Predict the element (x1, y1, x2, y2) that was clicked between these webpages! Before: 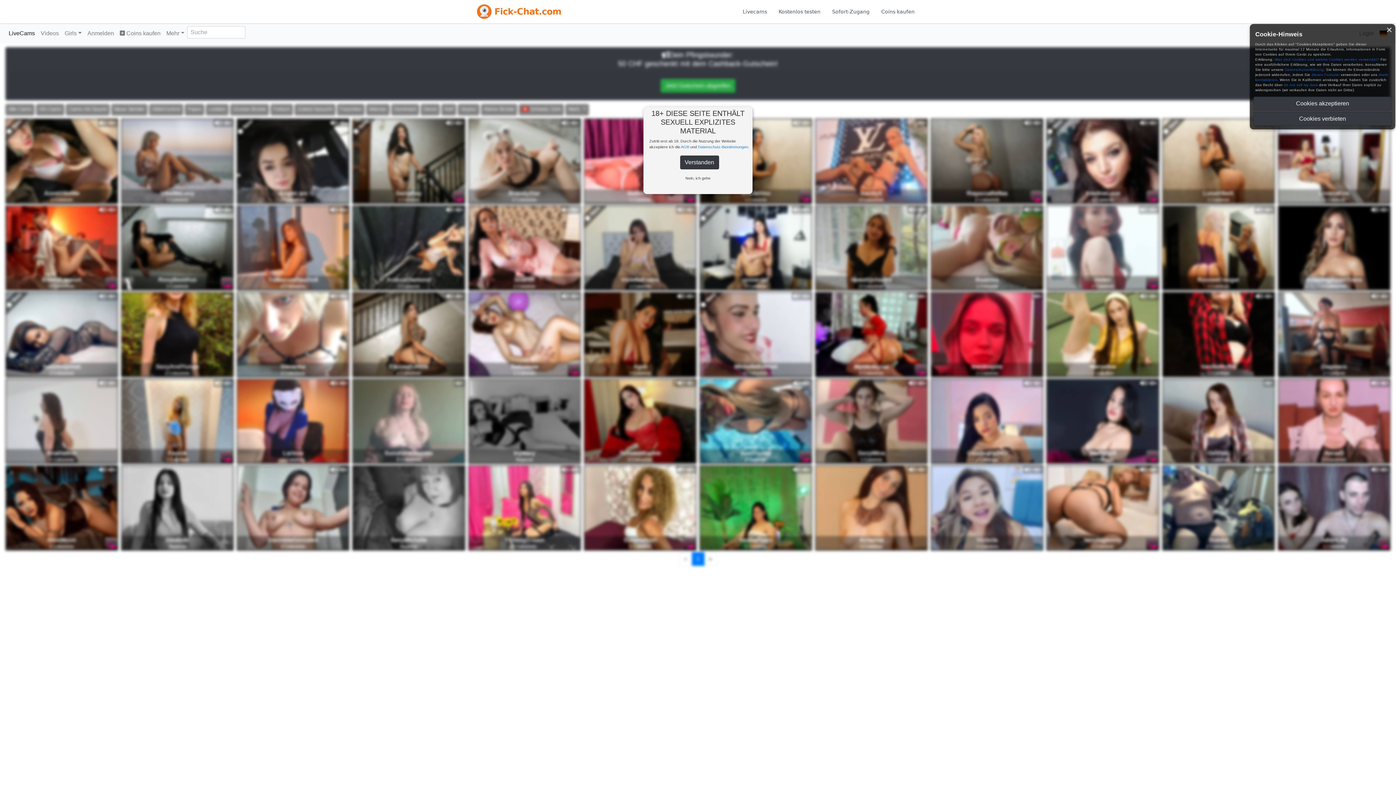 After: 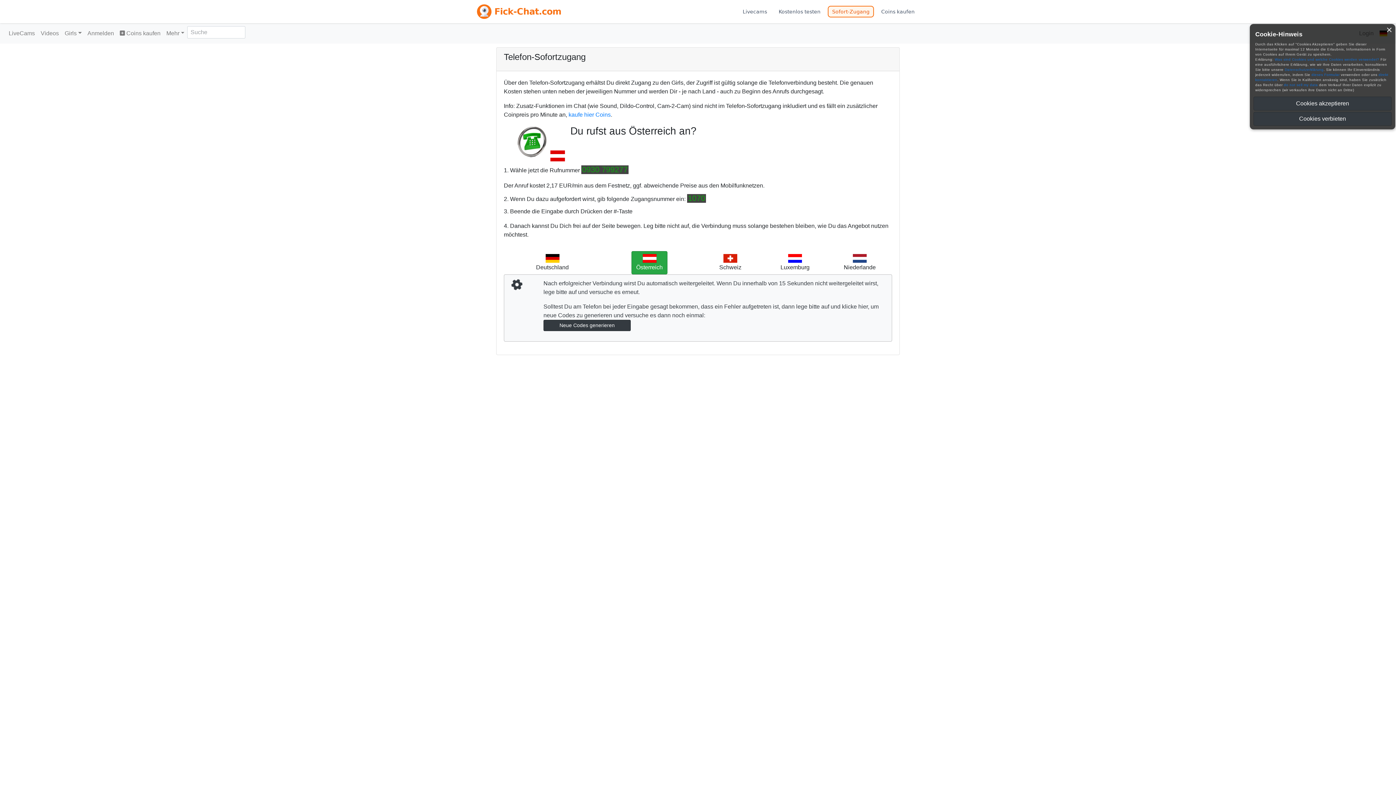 Action: label: Sofort-Zugang bbox: (828, 5, 874, 17)